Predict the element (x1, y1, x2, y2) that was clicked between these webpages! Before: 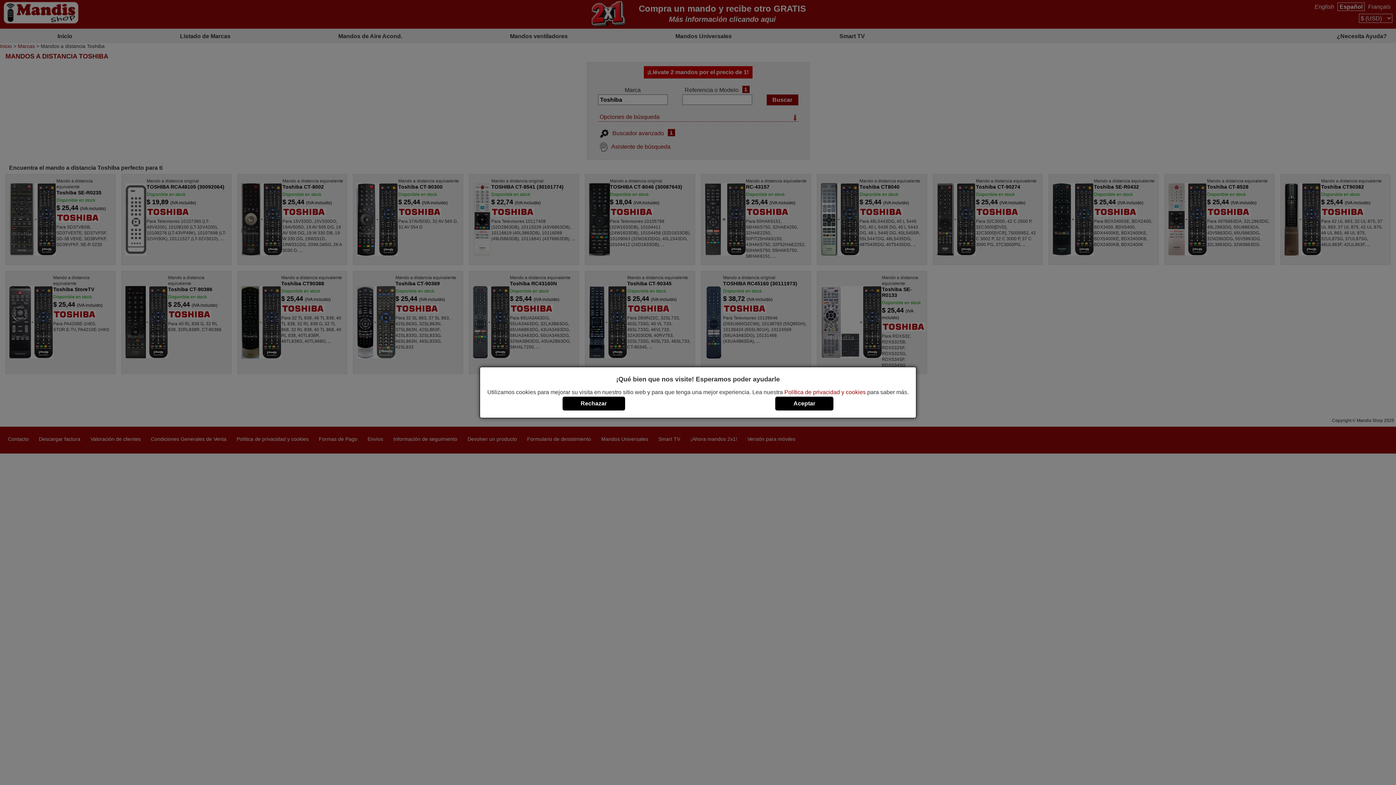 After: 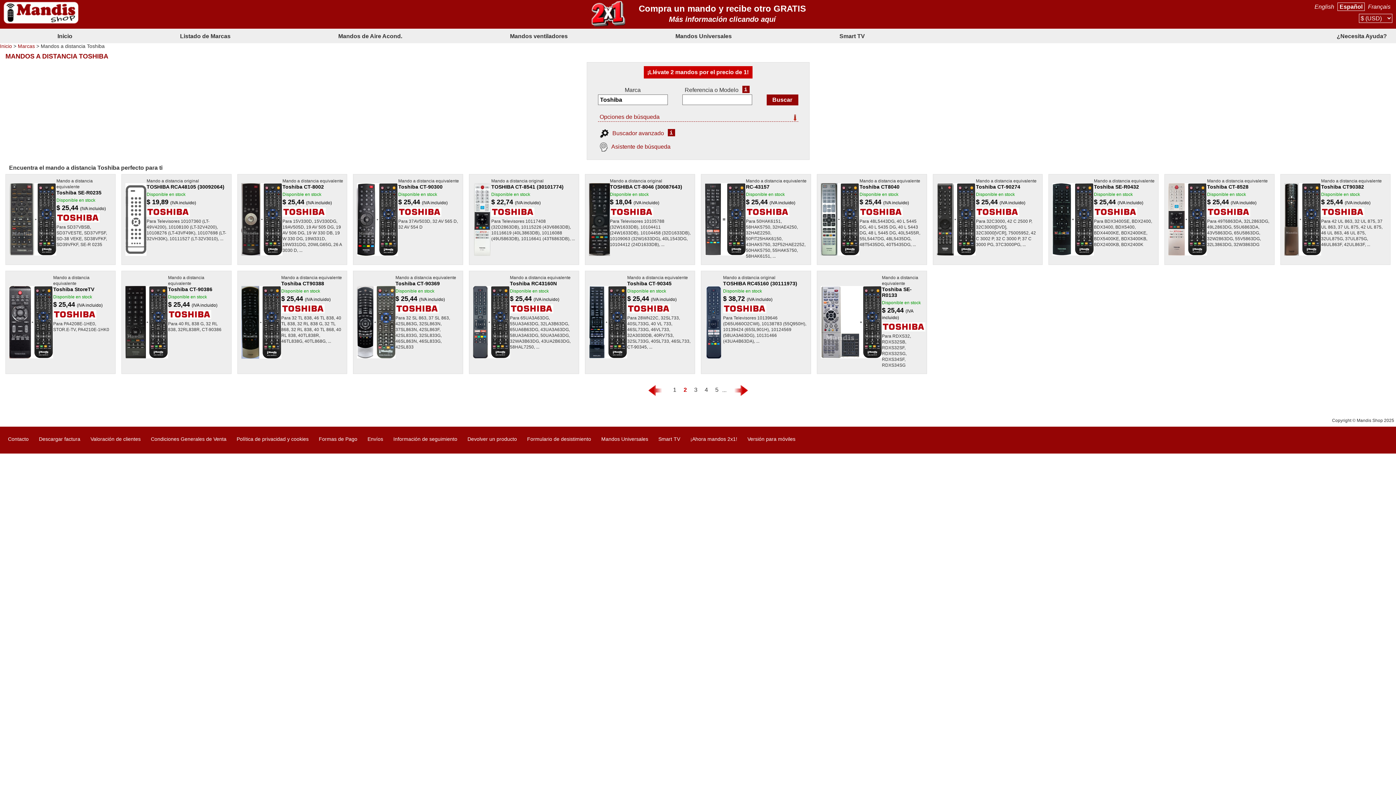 Action: label: Rechazar bbox: (562, 396, 625, 410)